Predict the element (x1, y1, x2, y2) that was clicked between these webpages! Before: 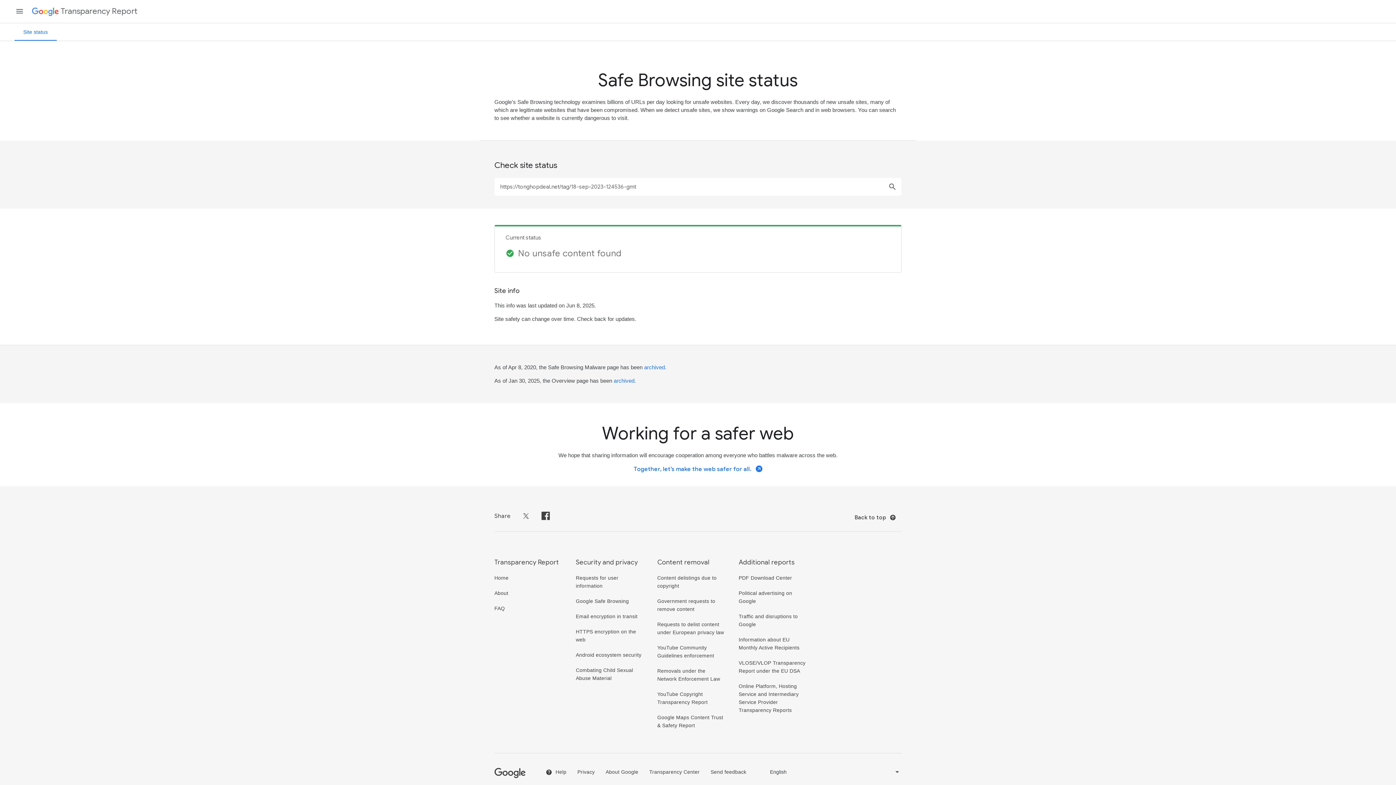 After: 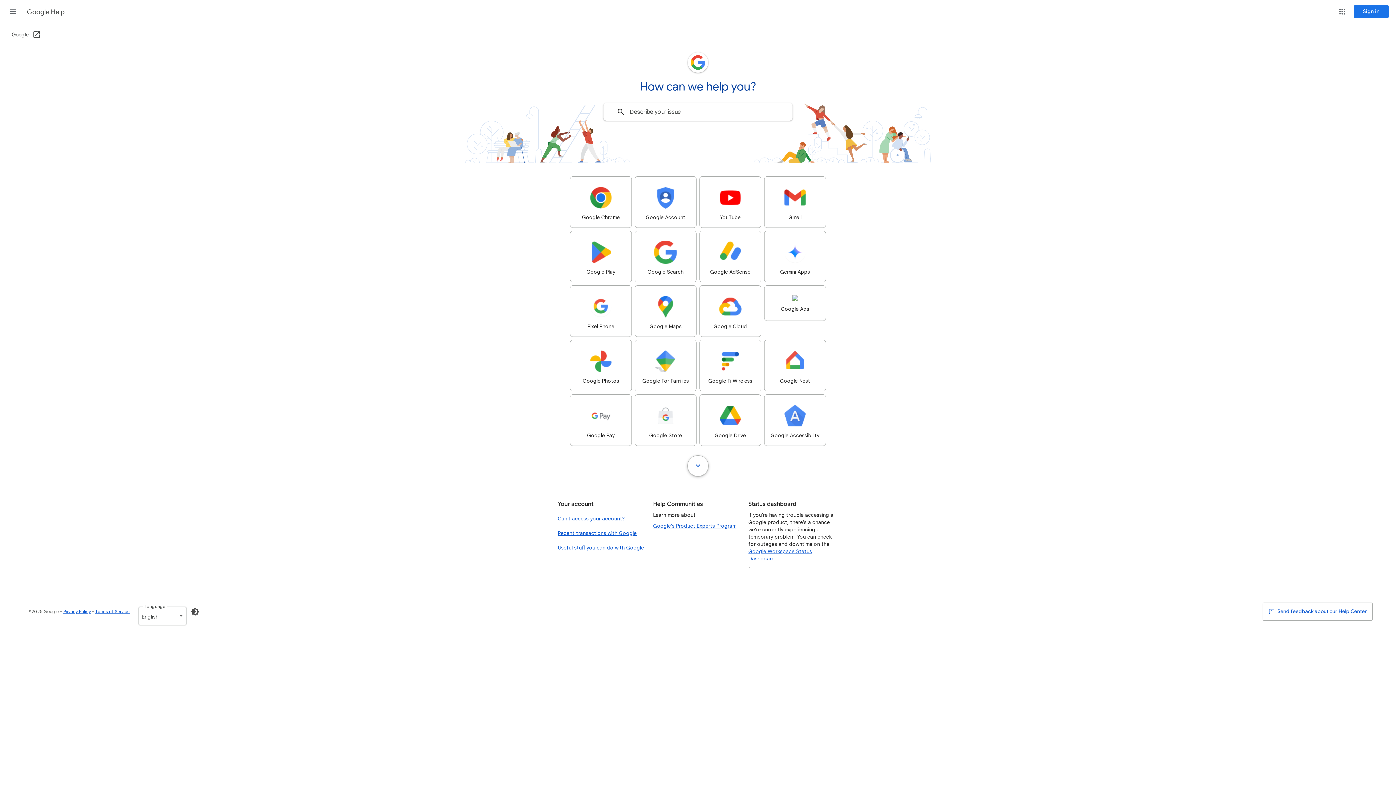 Action: label:  Help bbox: (545, 769, 566, 775)